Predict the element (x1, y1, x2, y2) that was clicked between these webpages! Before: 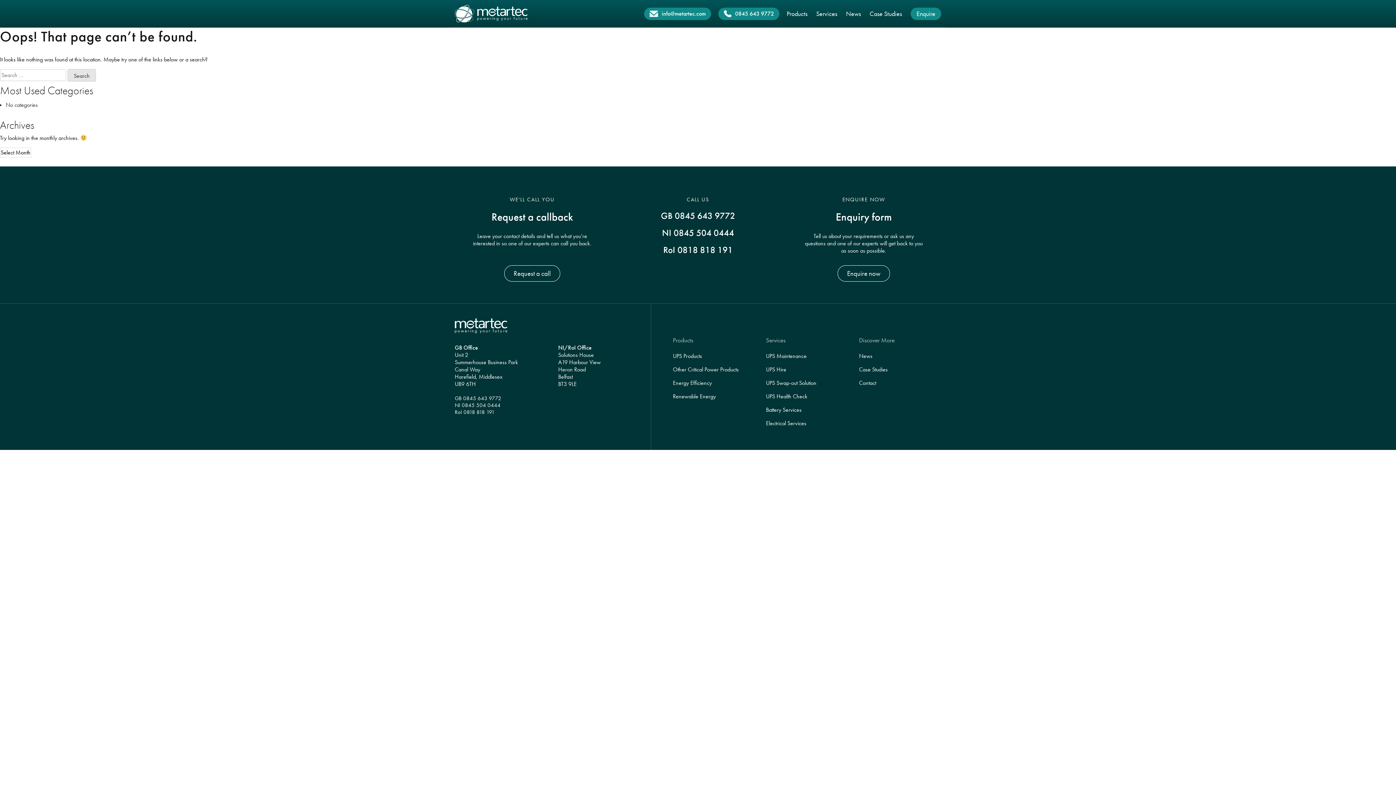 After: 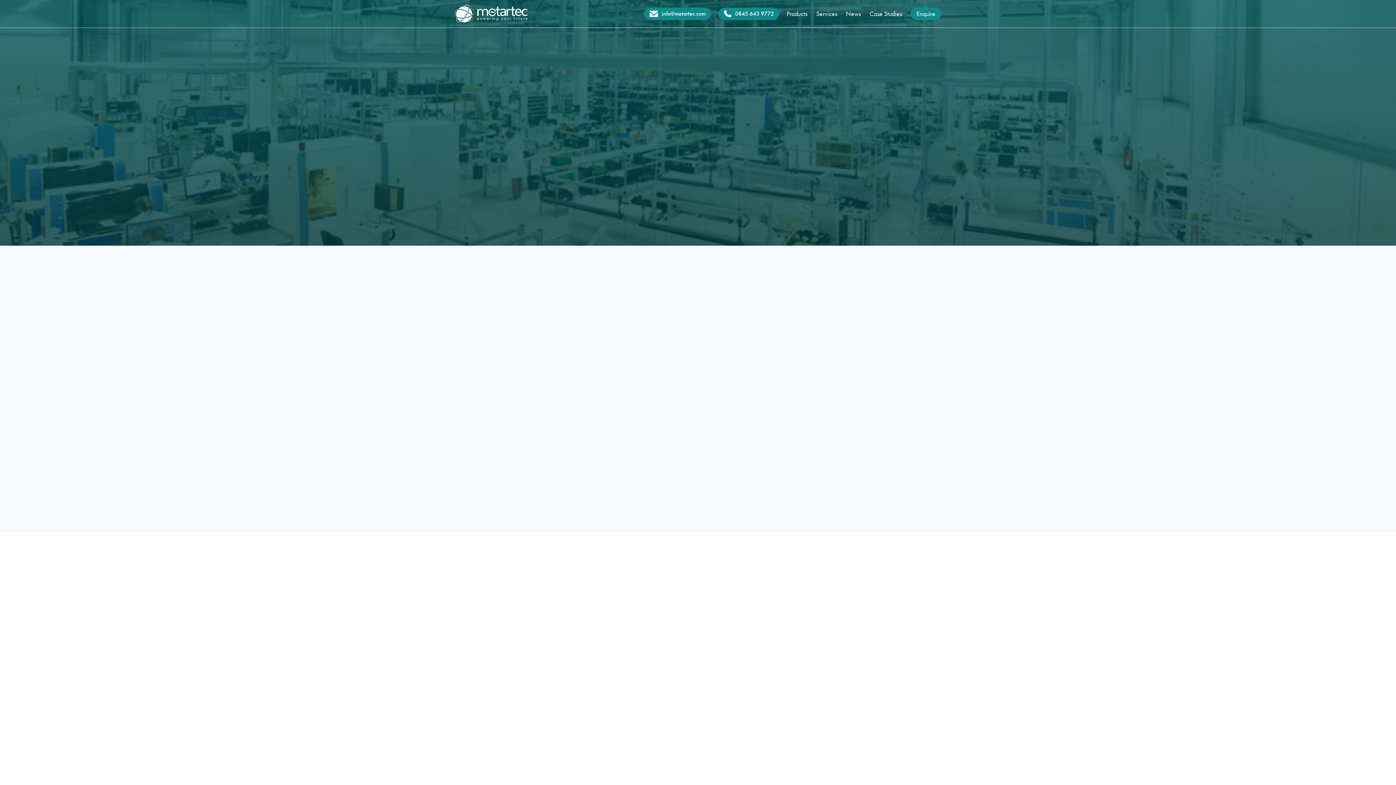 Action: bbox: (673, 379, 712, 386) label: Energy Efficiency